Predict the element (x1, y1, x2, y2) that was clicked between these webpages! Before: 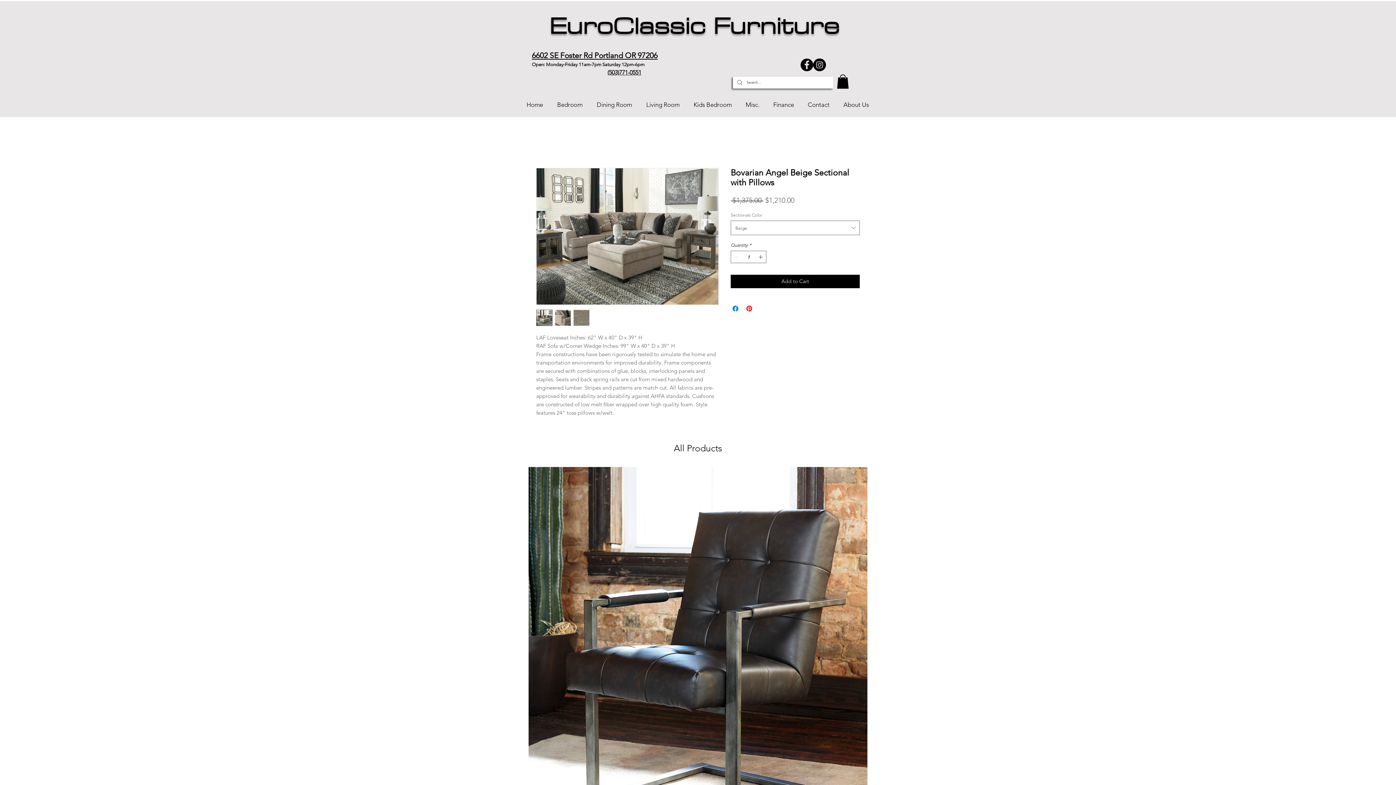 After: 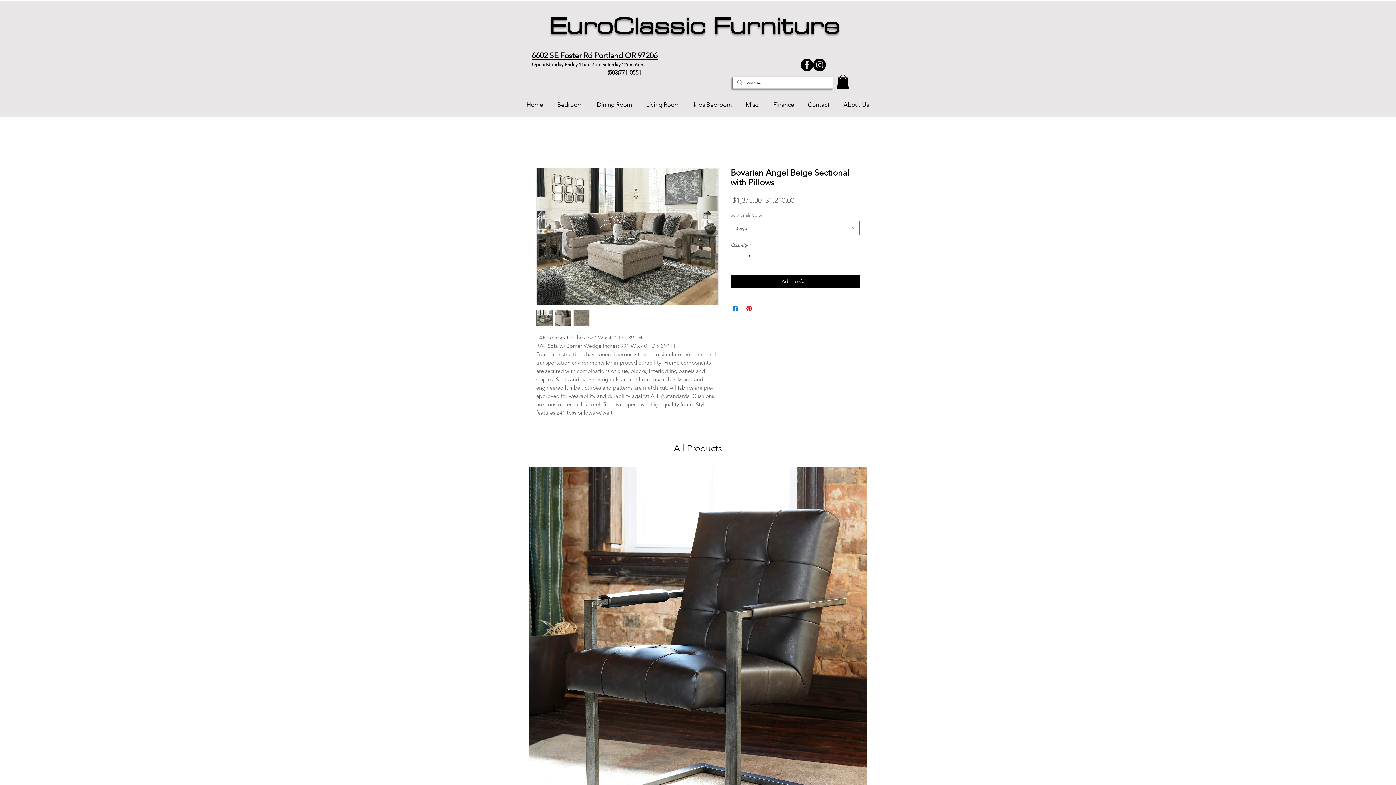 Action: bbox: (554, 309, 571, 326)